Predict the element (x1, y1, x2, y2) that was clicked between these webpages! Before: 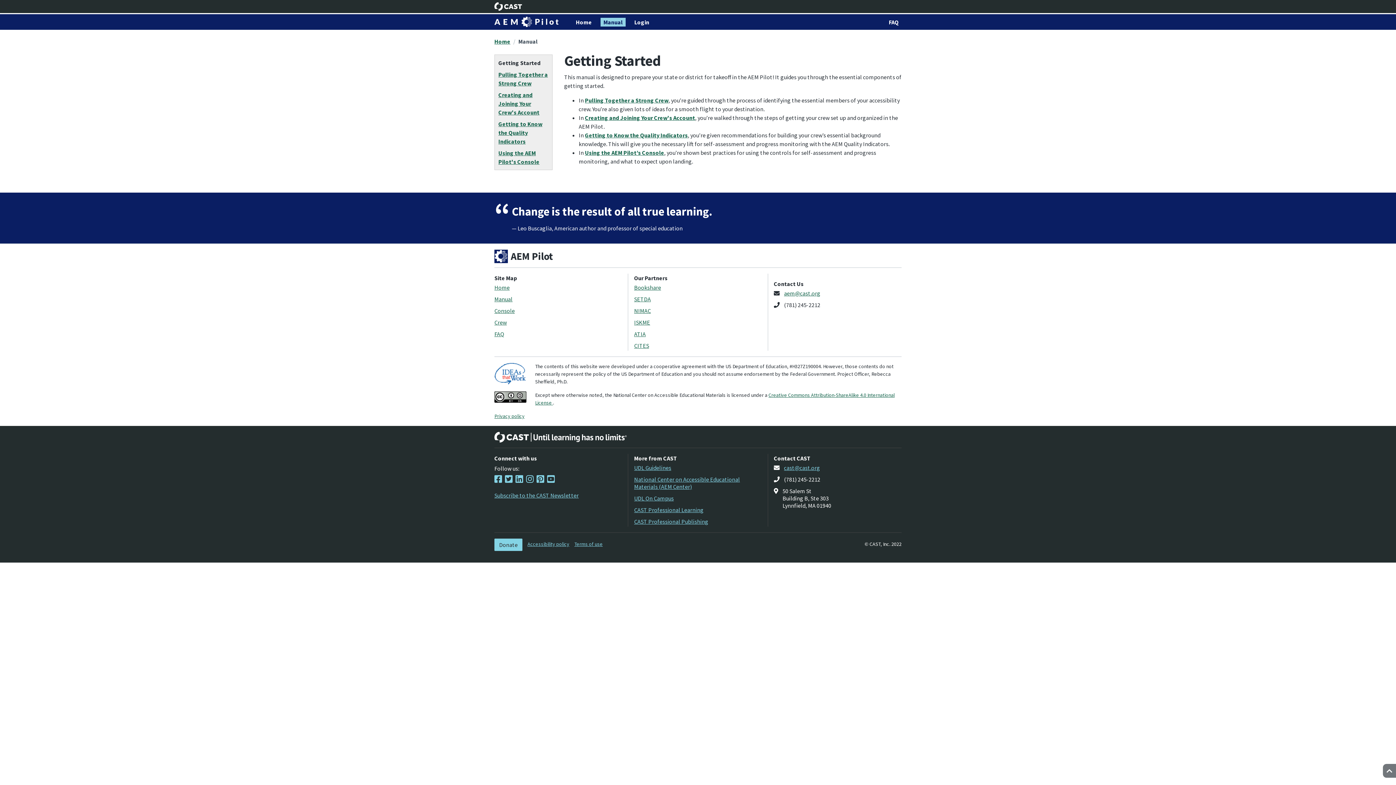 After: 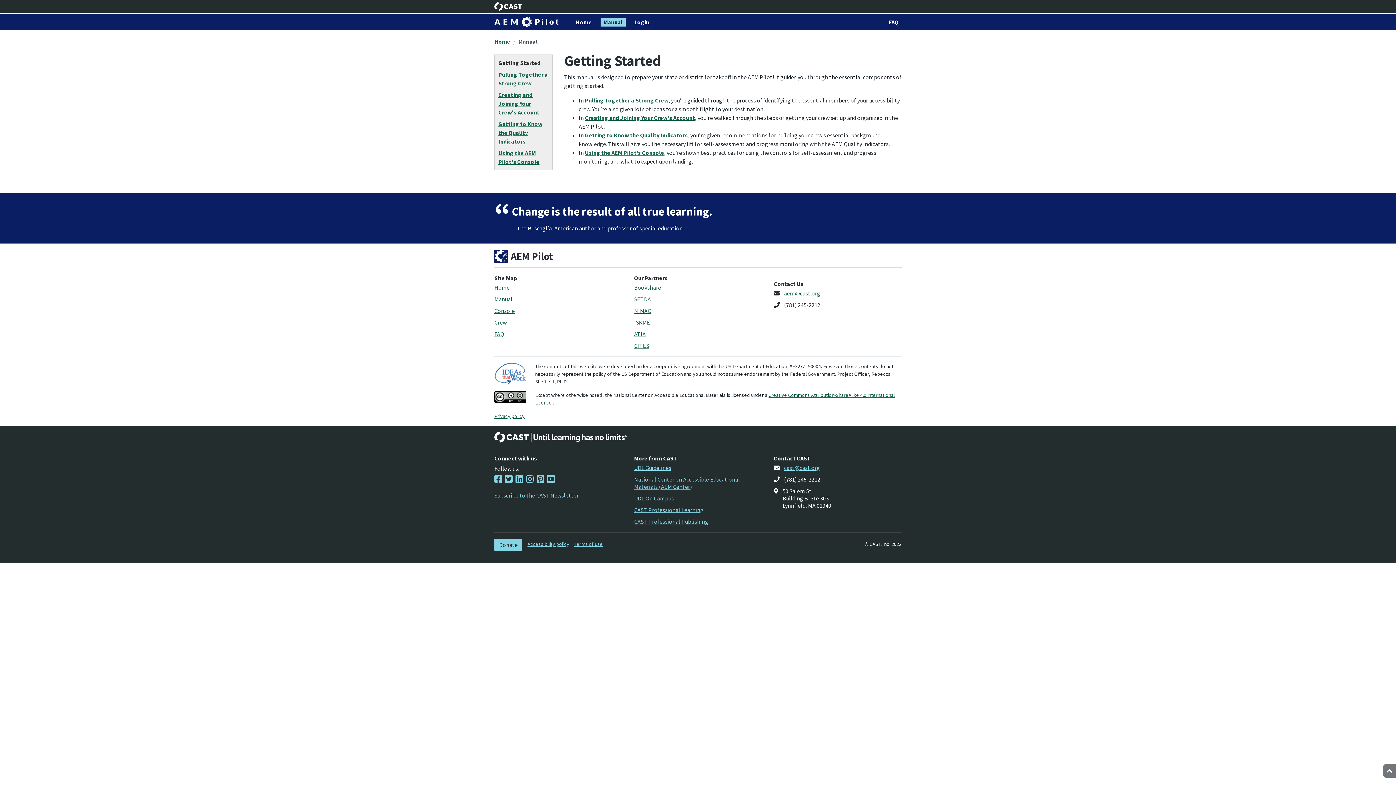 Action: bbox: (518, 37, 537, 45) label: Manual